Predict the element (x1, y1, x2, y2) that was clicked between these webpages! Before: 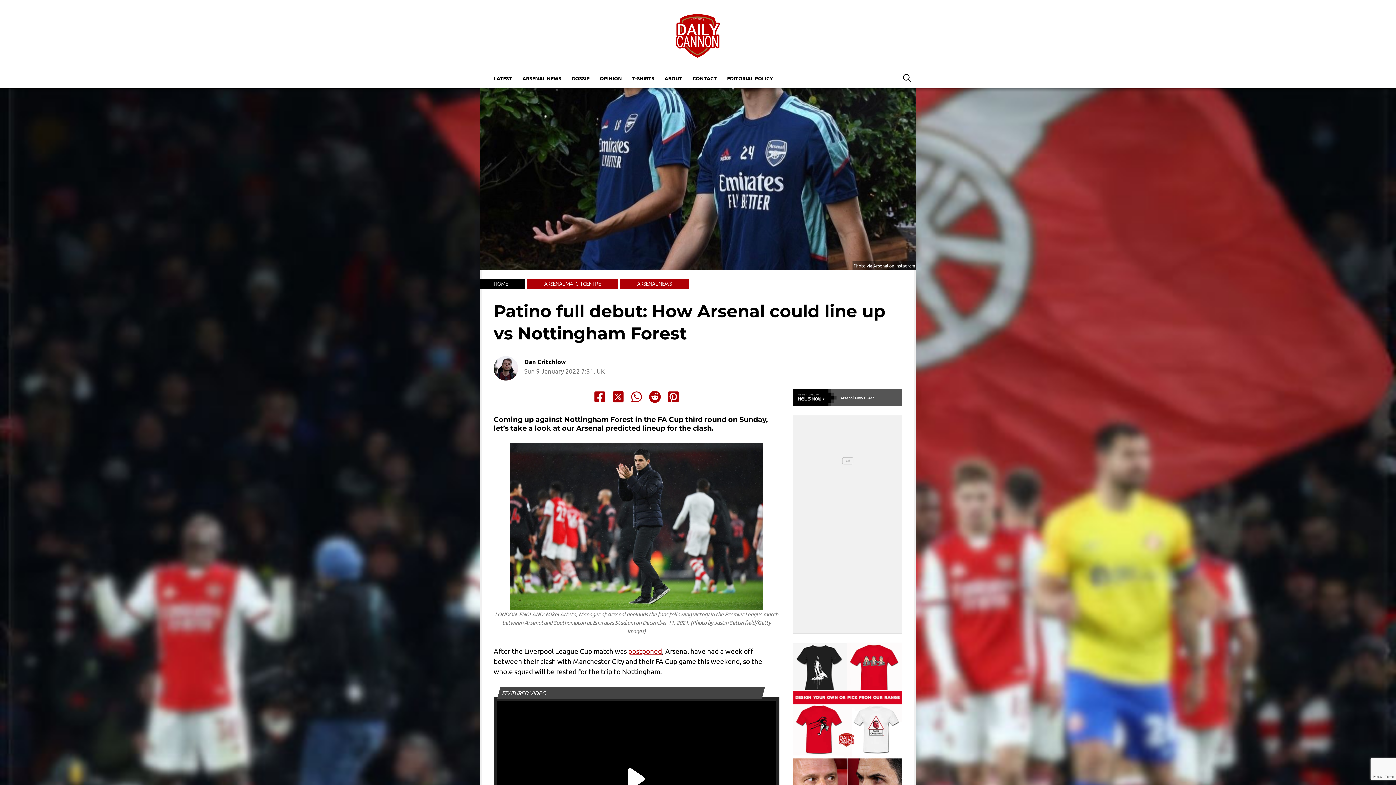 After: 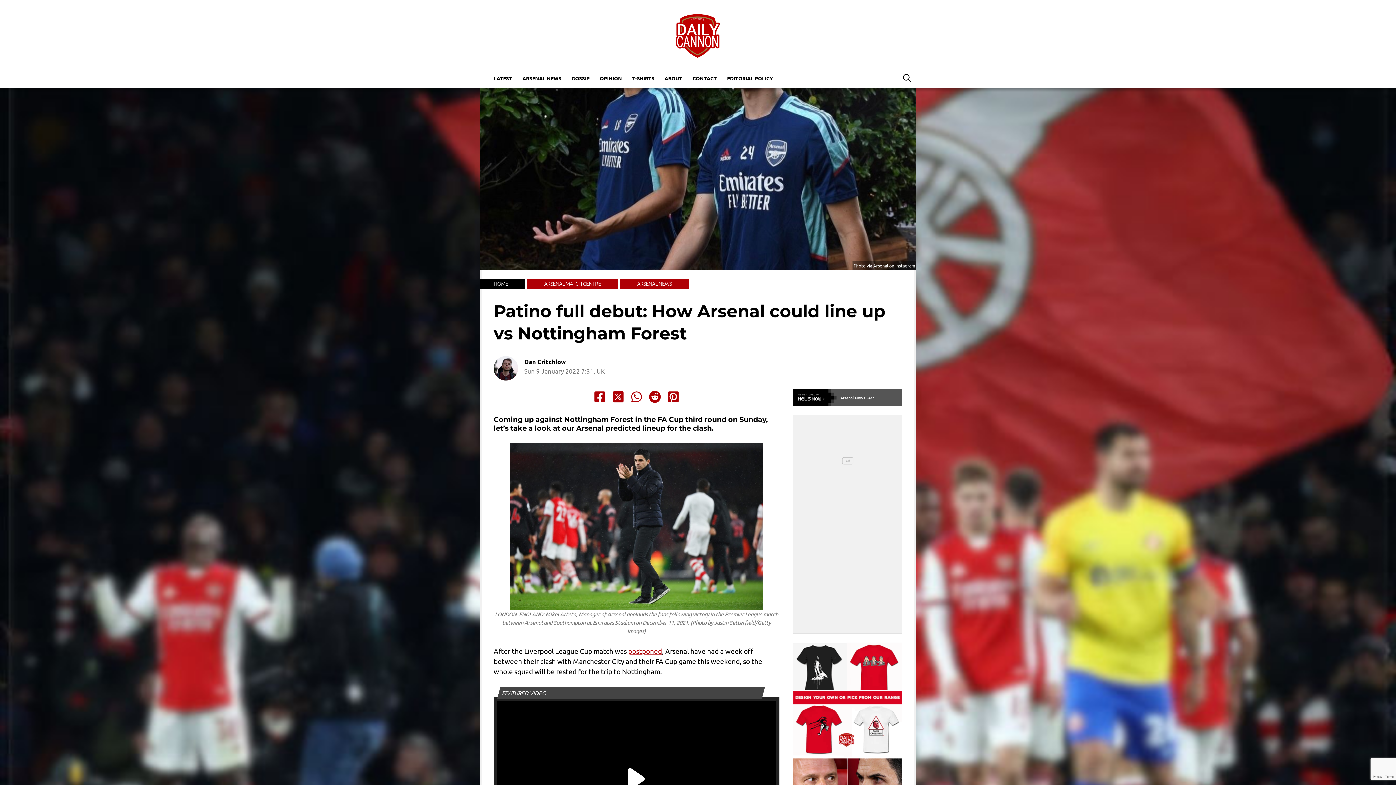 Action: label: Share to X bbox: (612, 390, 624, 403)